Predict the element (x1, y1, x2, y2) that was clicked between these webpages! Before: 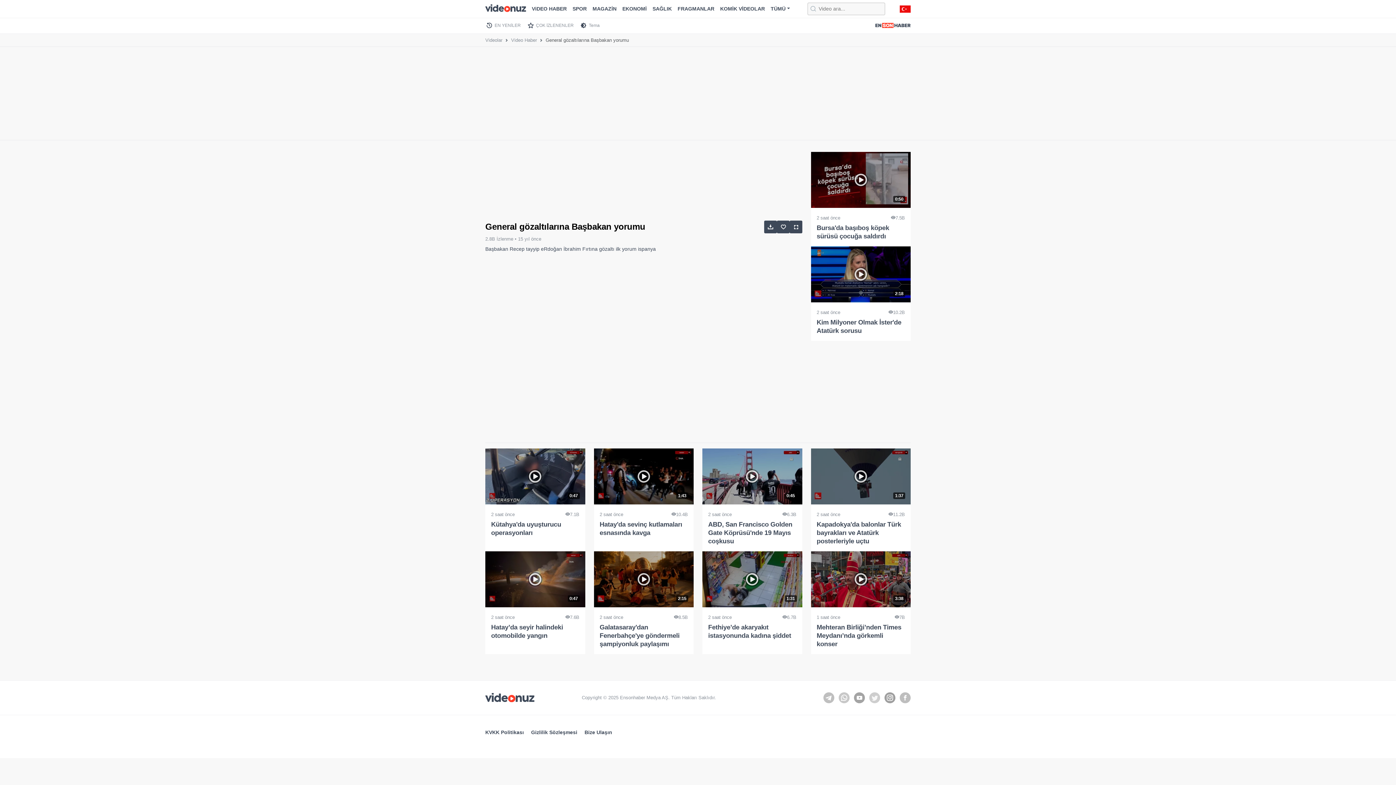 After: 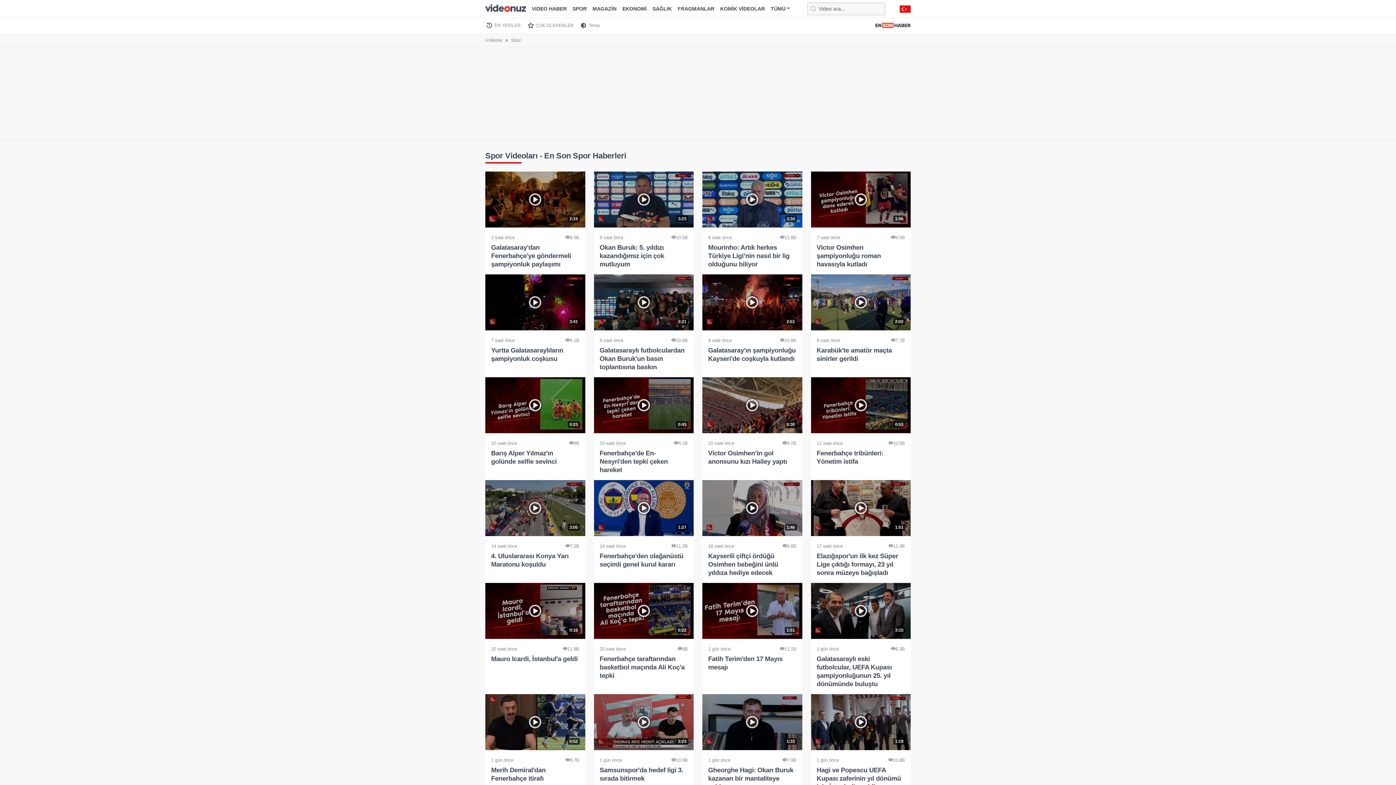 Action: label: SPOR bbox: (569, 3, 589, 14)